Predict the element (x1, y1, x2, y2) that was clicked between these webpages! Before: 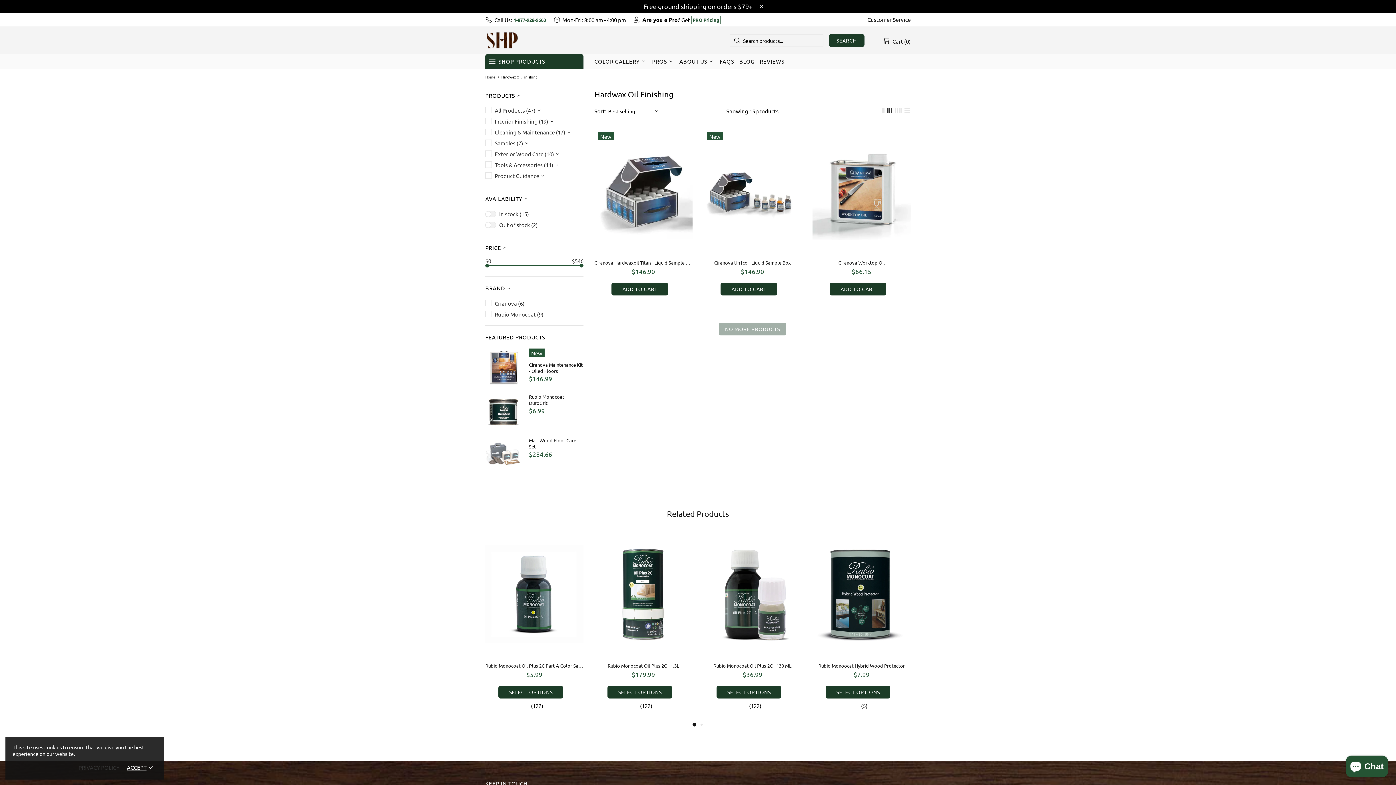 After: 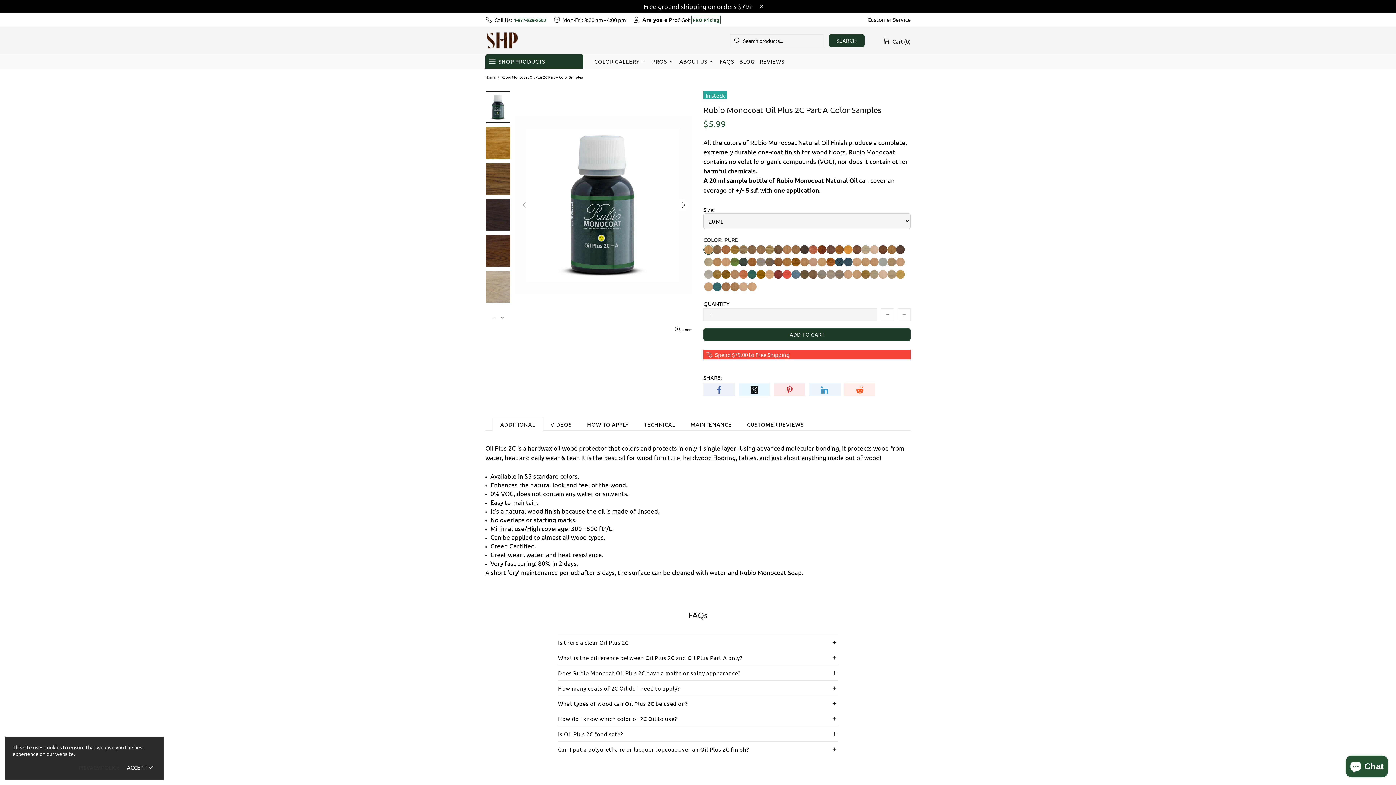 Action: bbox: (485, 531, 583, 551)